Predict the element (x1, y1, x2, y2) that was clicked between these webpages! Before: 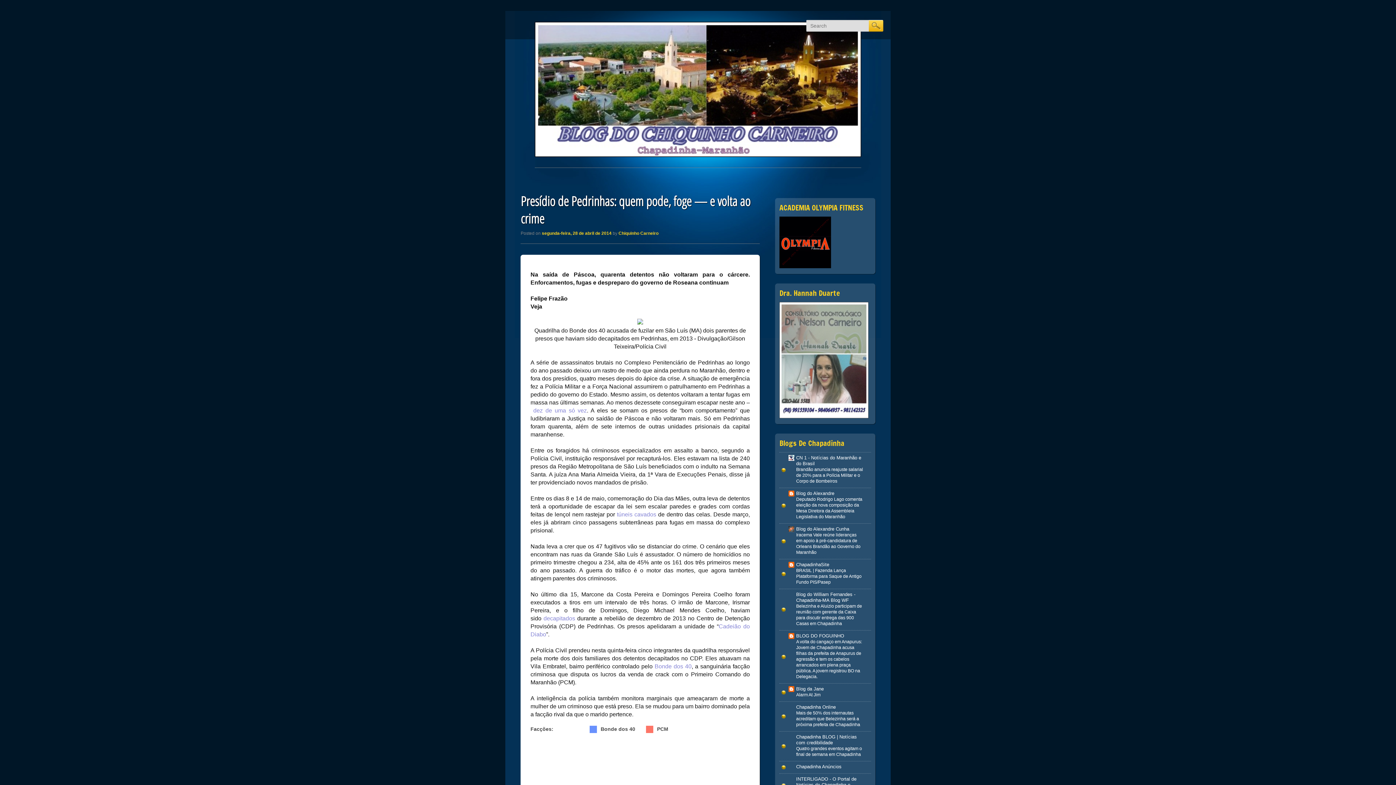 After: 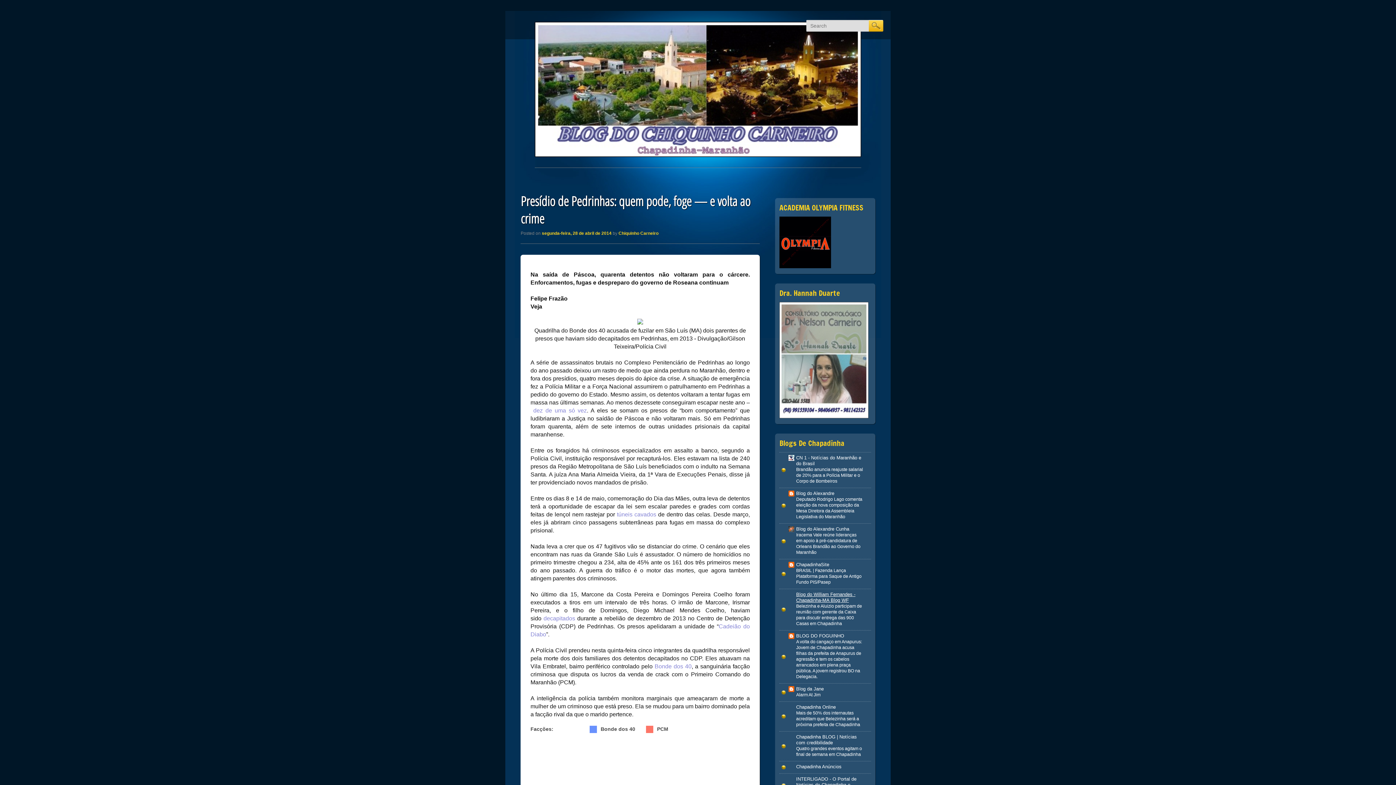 Action: label: Blog do William Fernandes - Chapadinha-MA Blog WF bbox: (796, 592, 855, 603)